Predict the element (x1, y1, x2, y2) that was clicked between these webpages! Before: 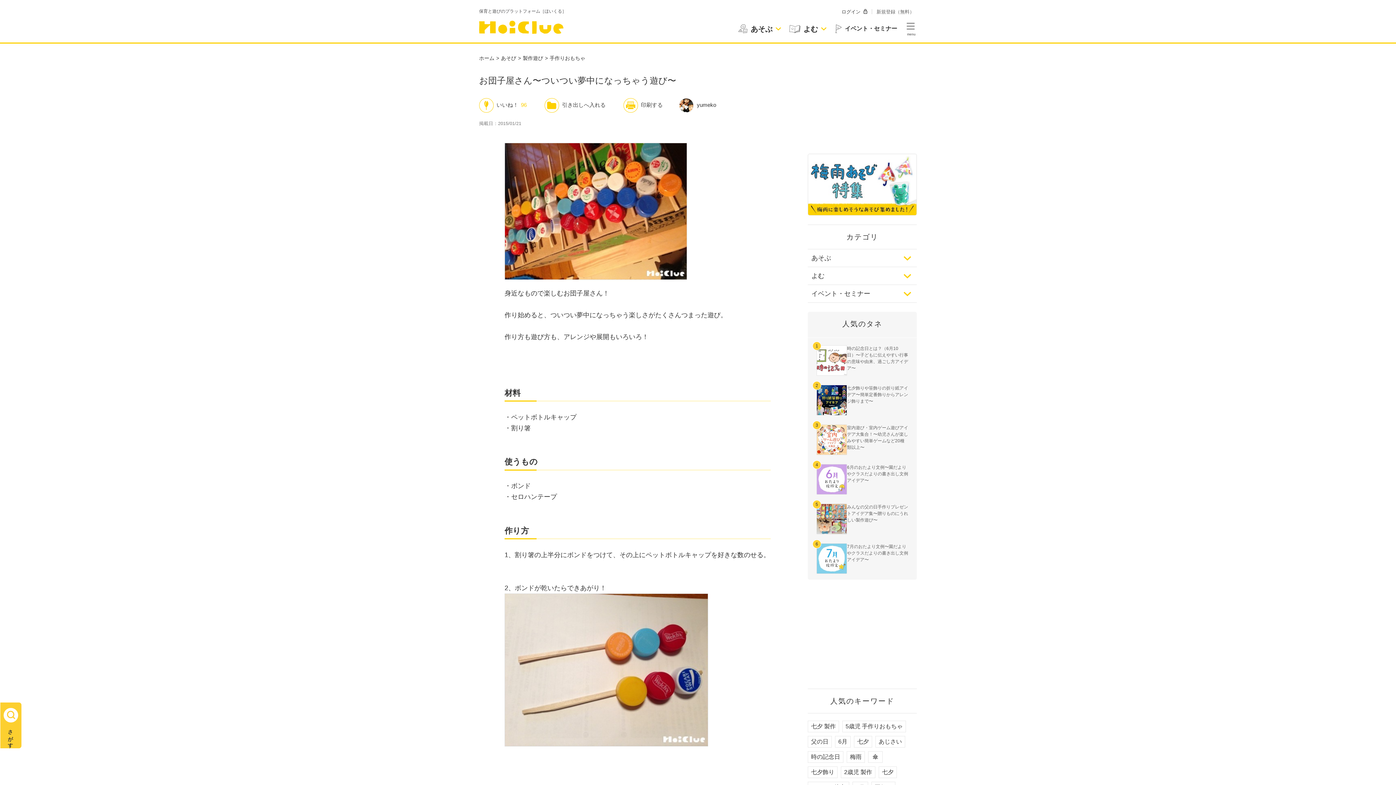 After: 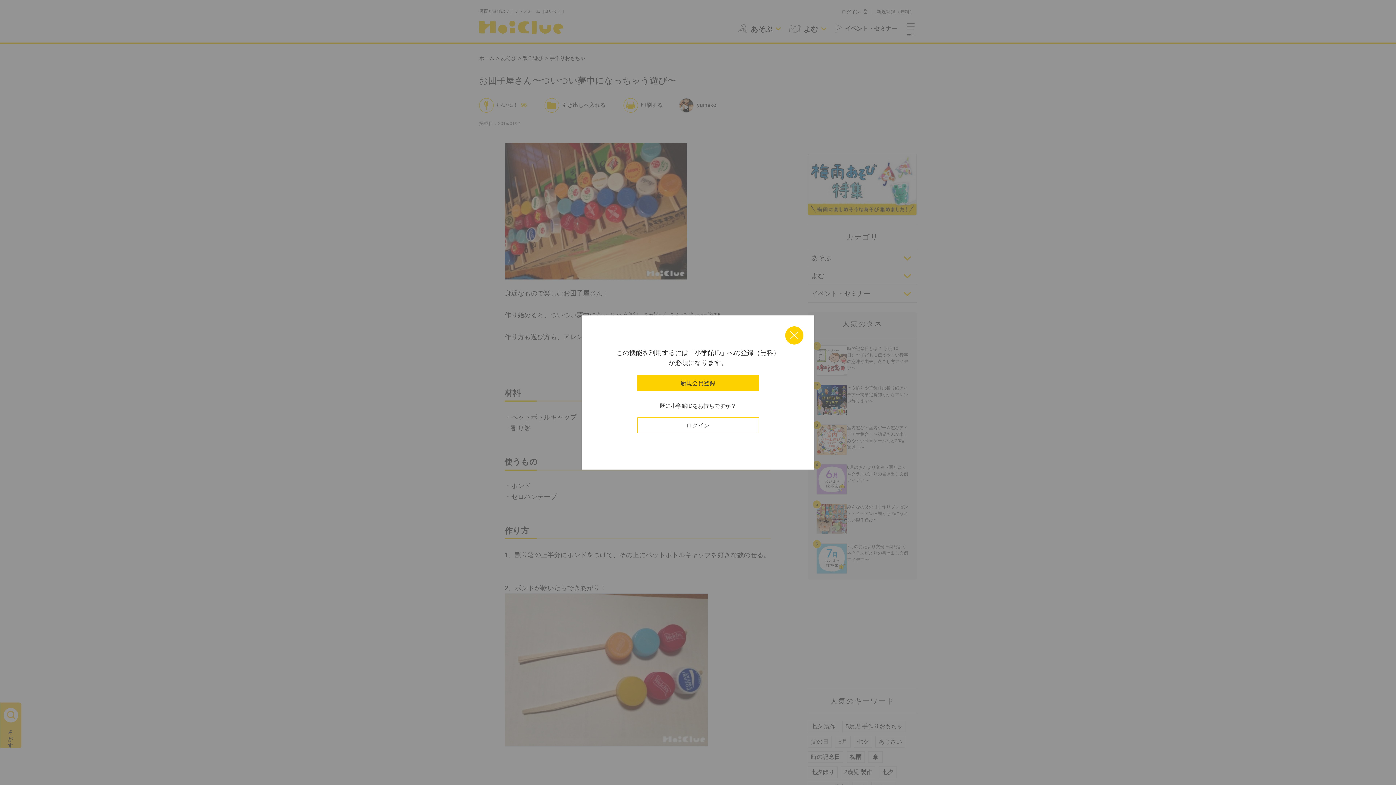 Action: bbox: (544, 98, 605, 112) label: 引き出しへ入れる